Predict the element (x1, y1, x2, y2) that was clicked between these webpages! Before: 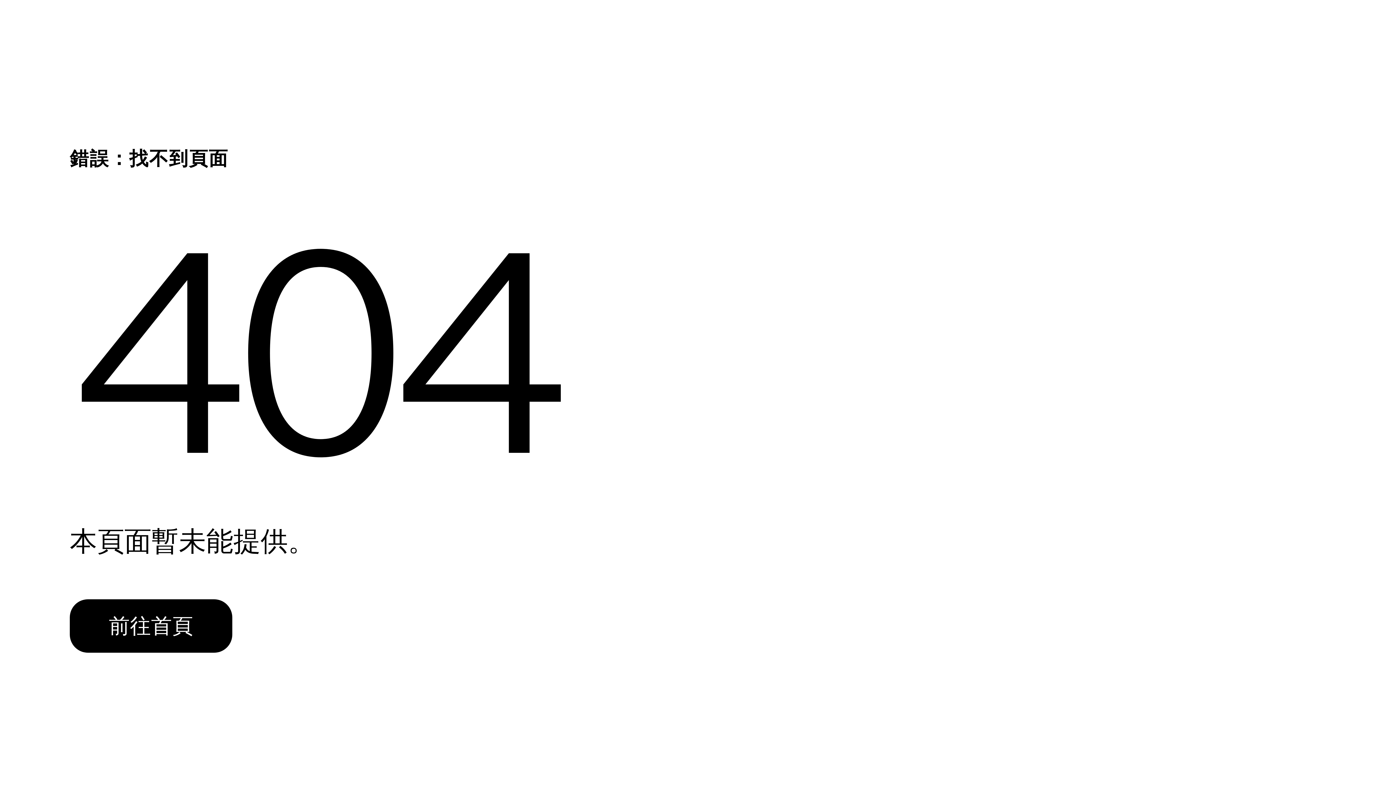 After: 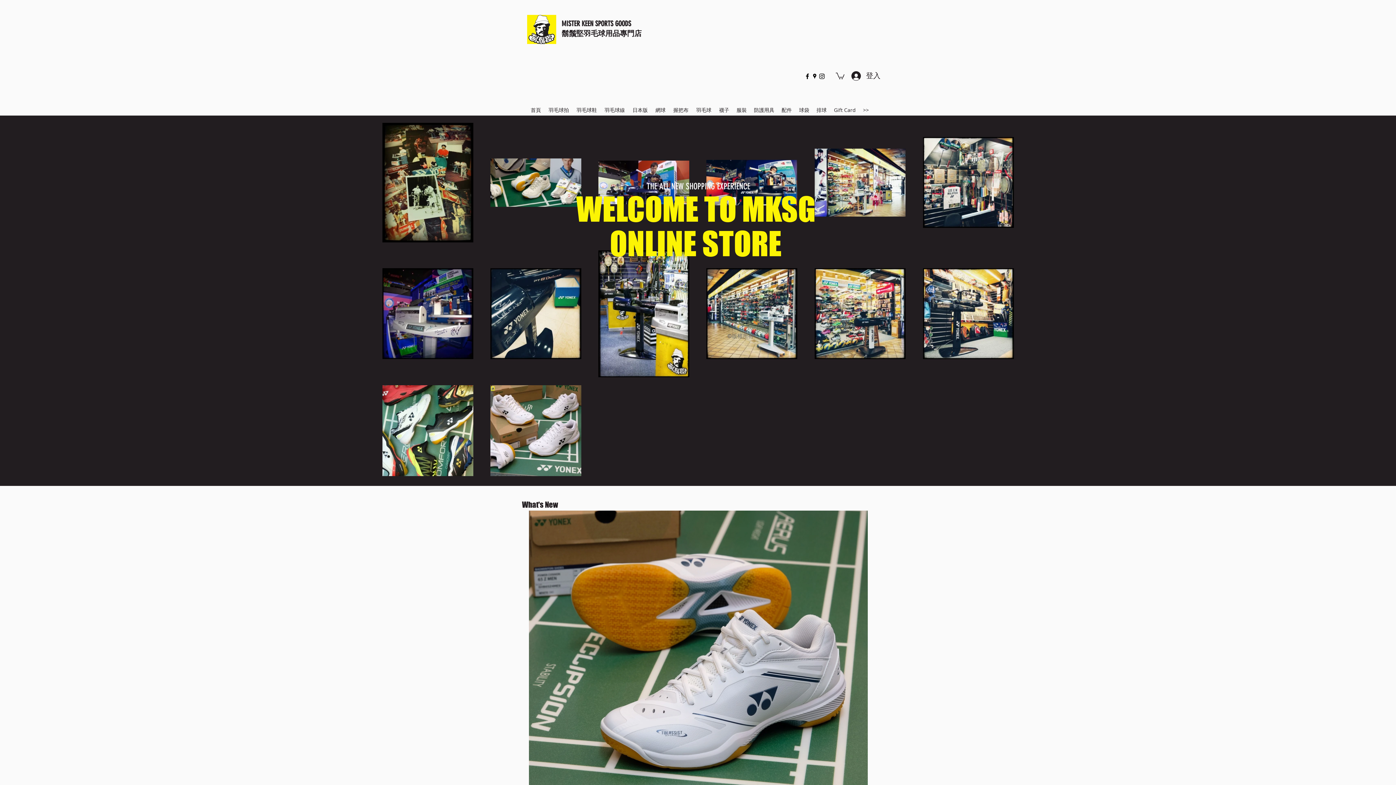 Action: bbox: (69, 584, 768, 662) label: 前往首頁